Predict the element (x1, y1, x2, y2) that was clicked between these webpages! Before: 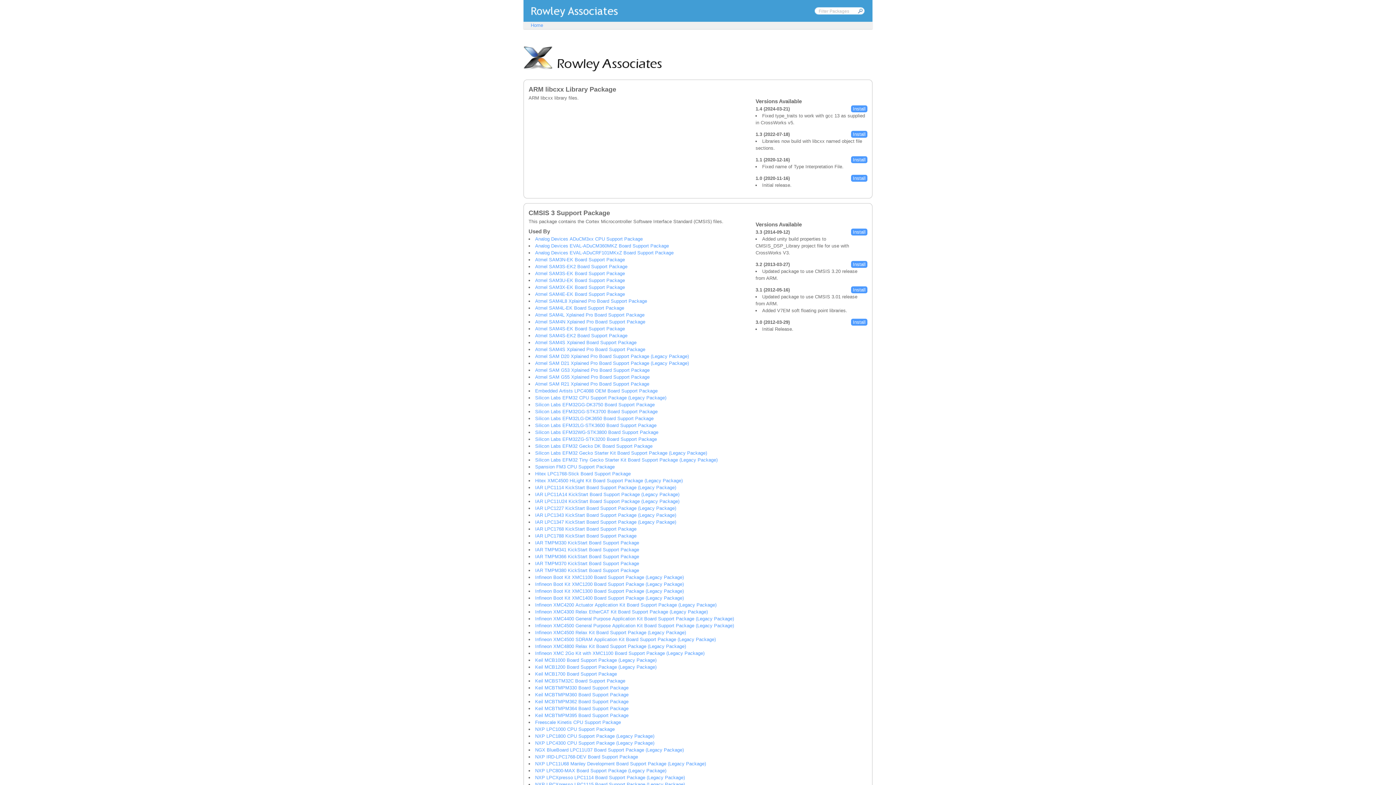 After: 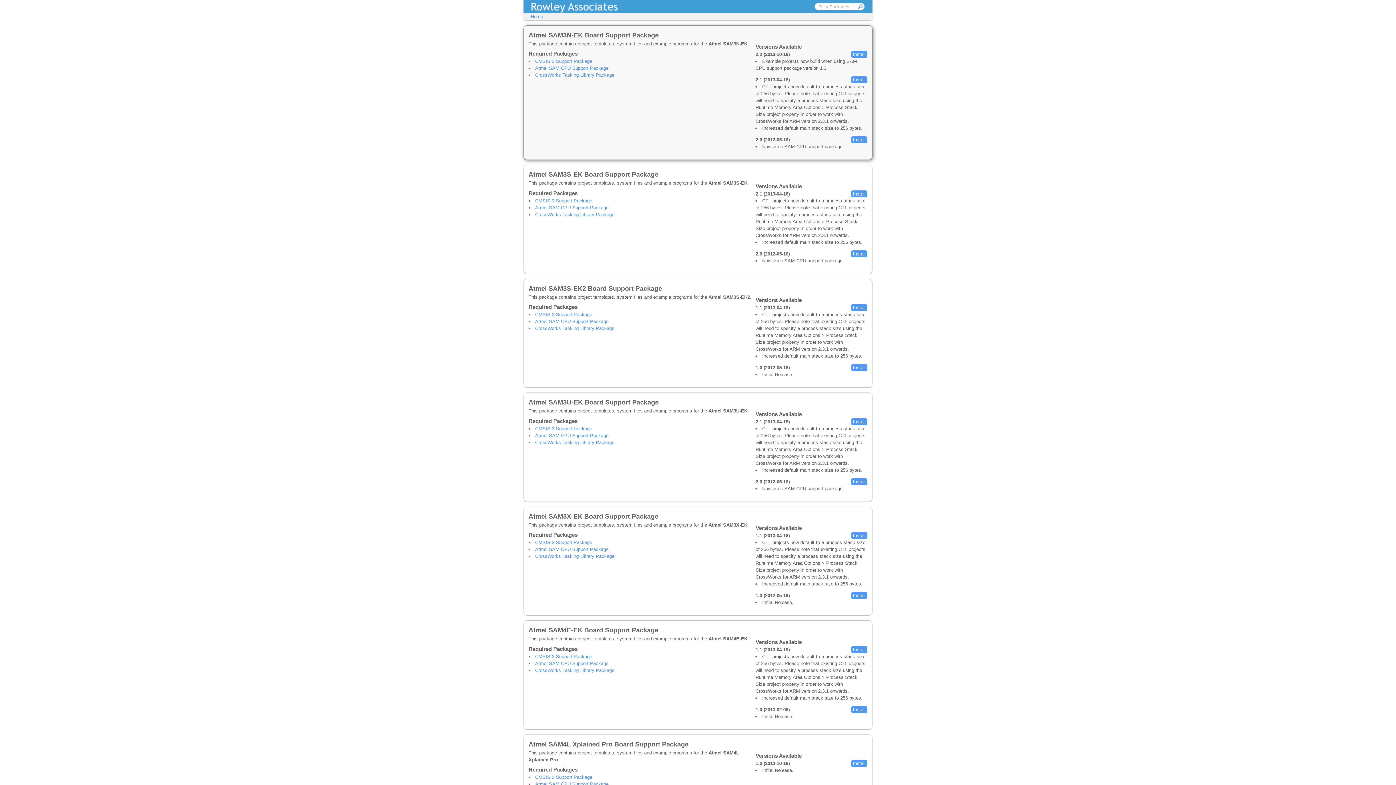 Action: bbox: (535, 257, 625, 262) label: Atmel SAM3N-EK Board Support Package